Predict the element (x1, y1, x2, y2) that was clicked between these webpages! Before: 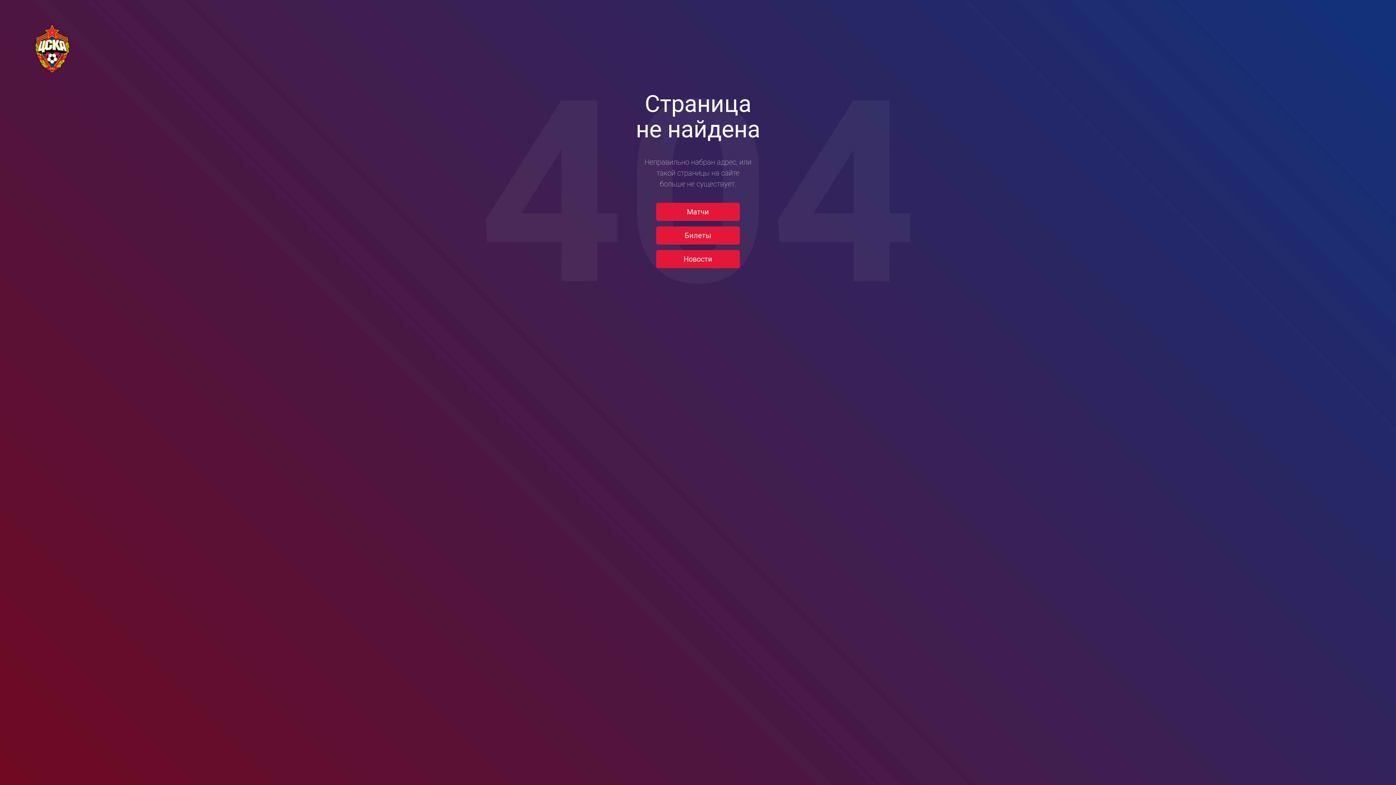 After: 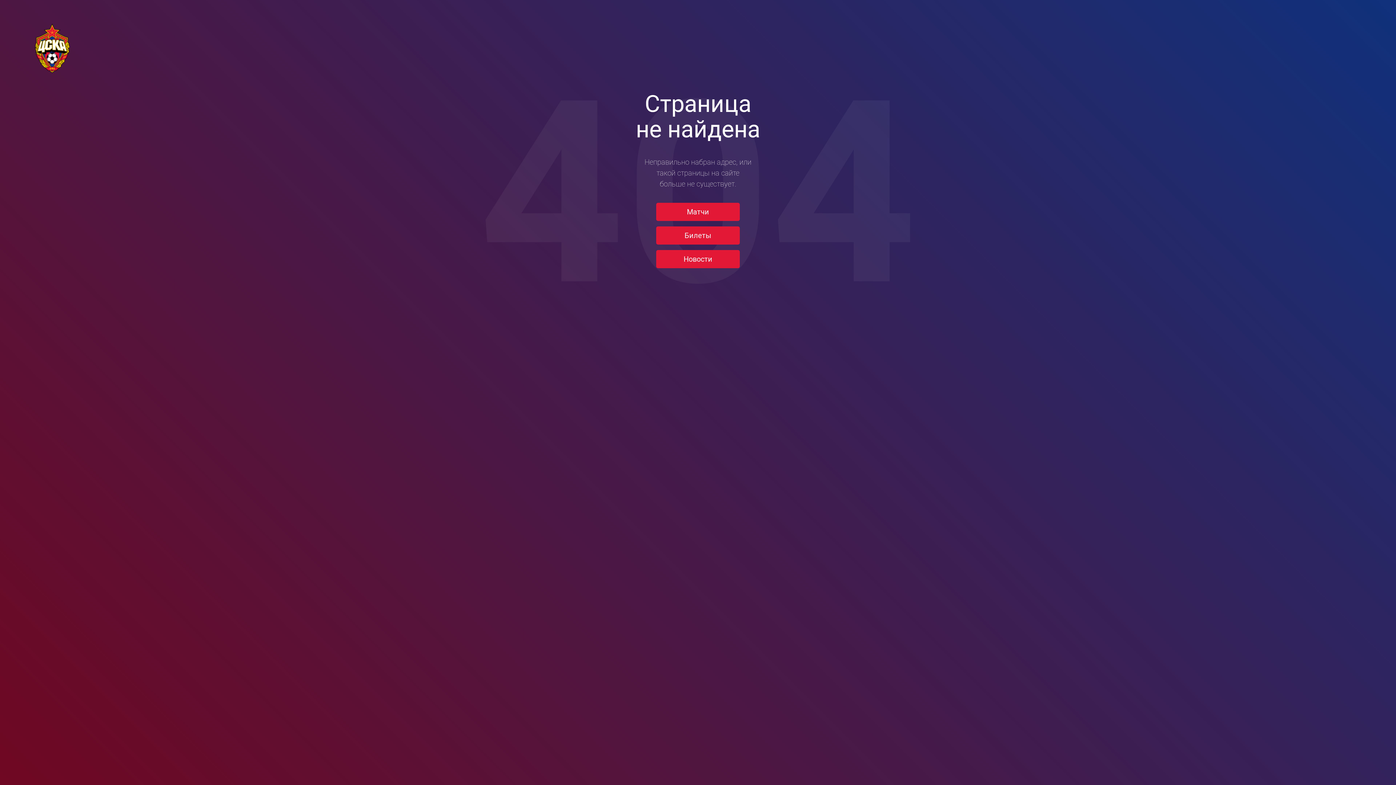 Action: bbox: (656, 226, 740, 244) label: Билеты